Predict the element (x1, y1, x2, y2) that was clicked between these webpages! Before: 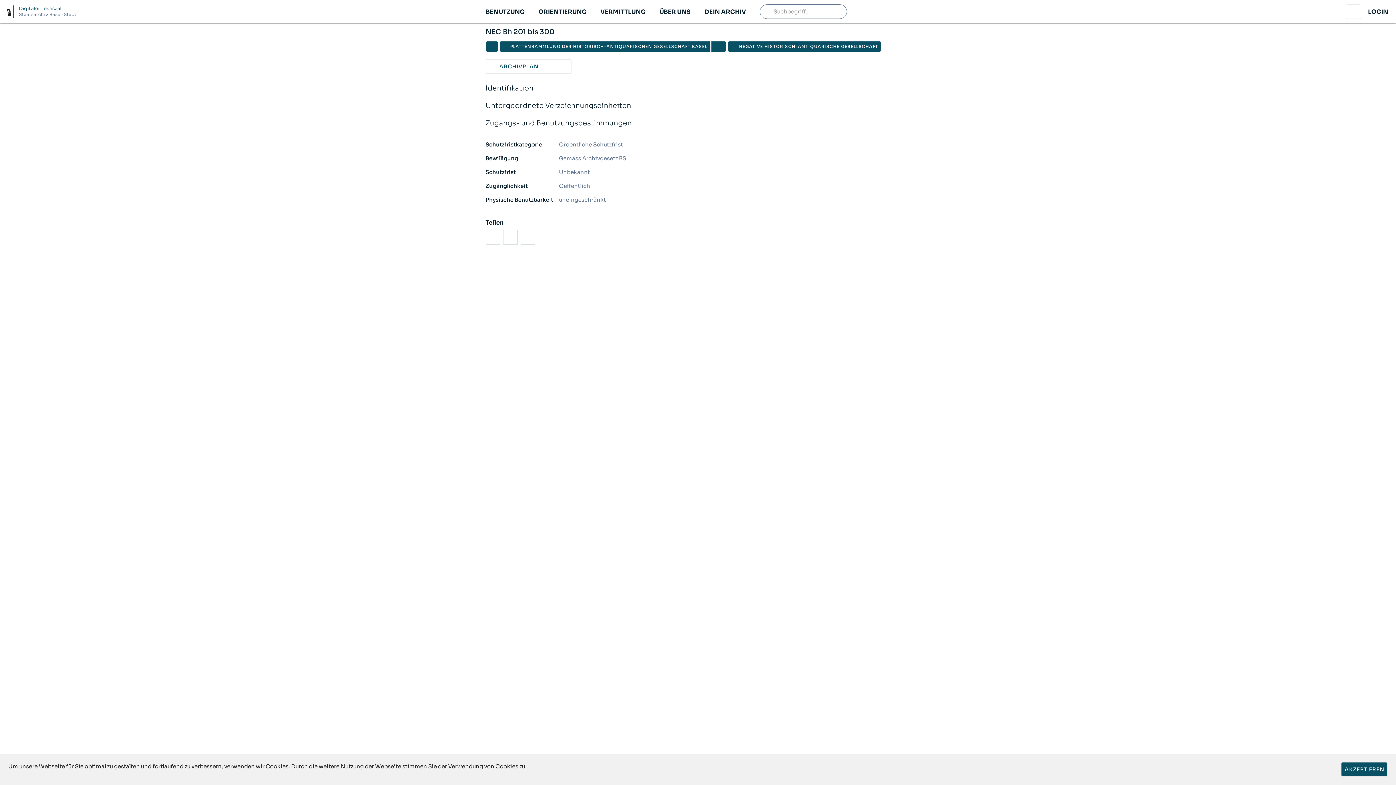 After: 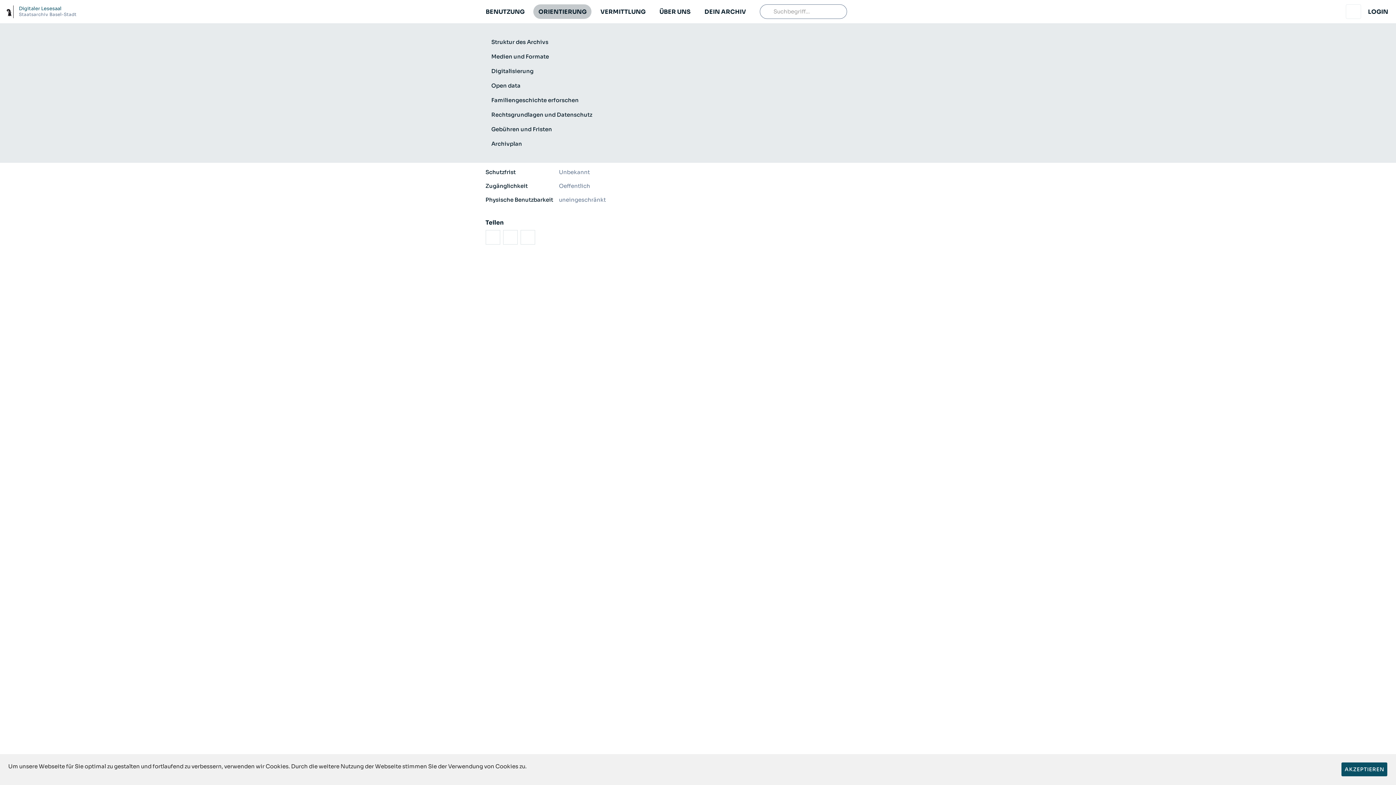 Action: bbox: (533, 4, 591, 18) label: ORIENTIERUNG